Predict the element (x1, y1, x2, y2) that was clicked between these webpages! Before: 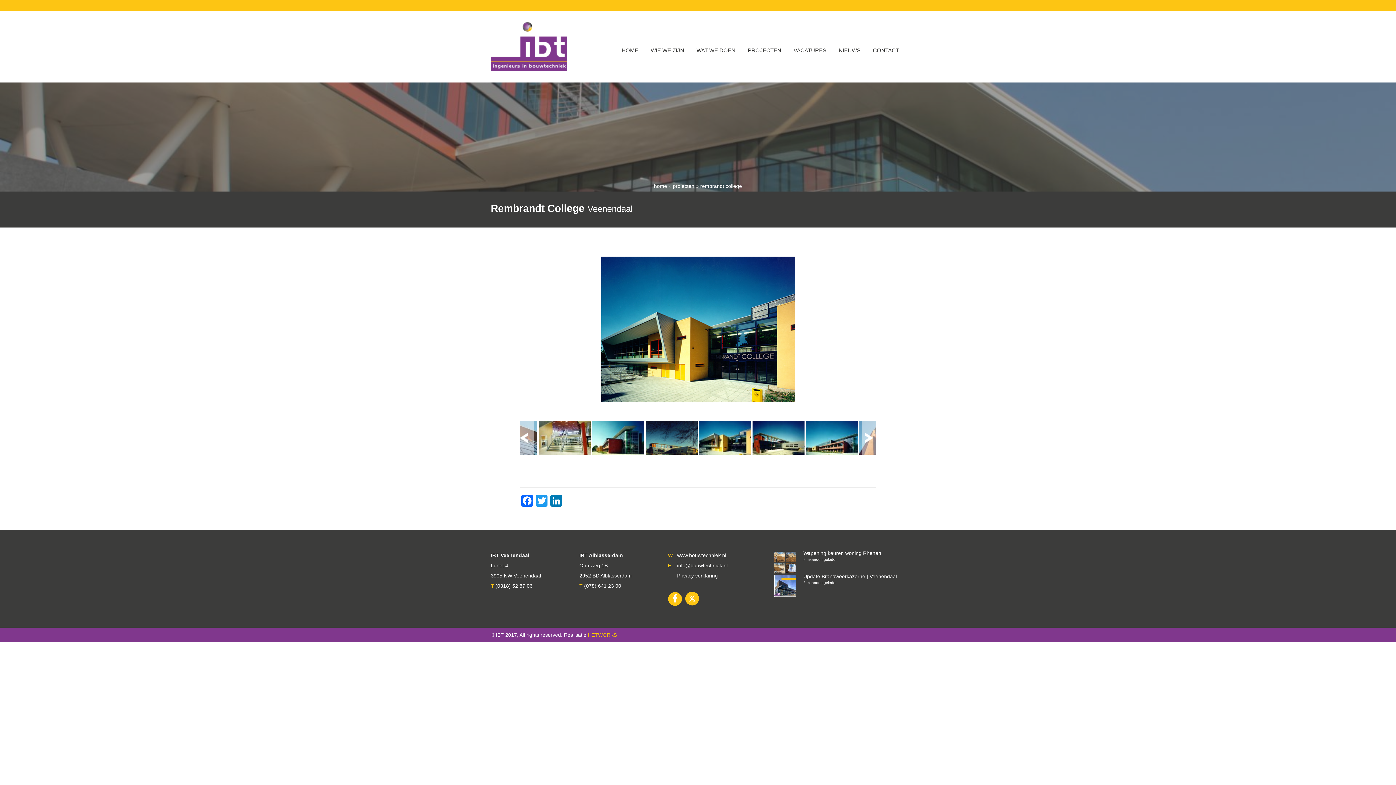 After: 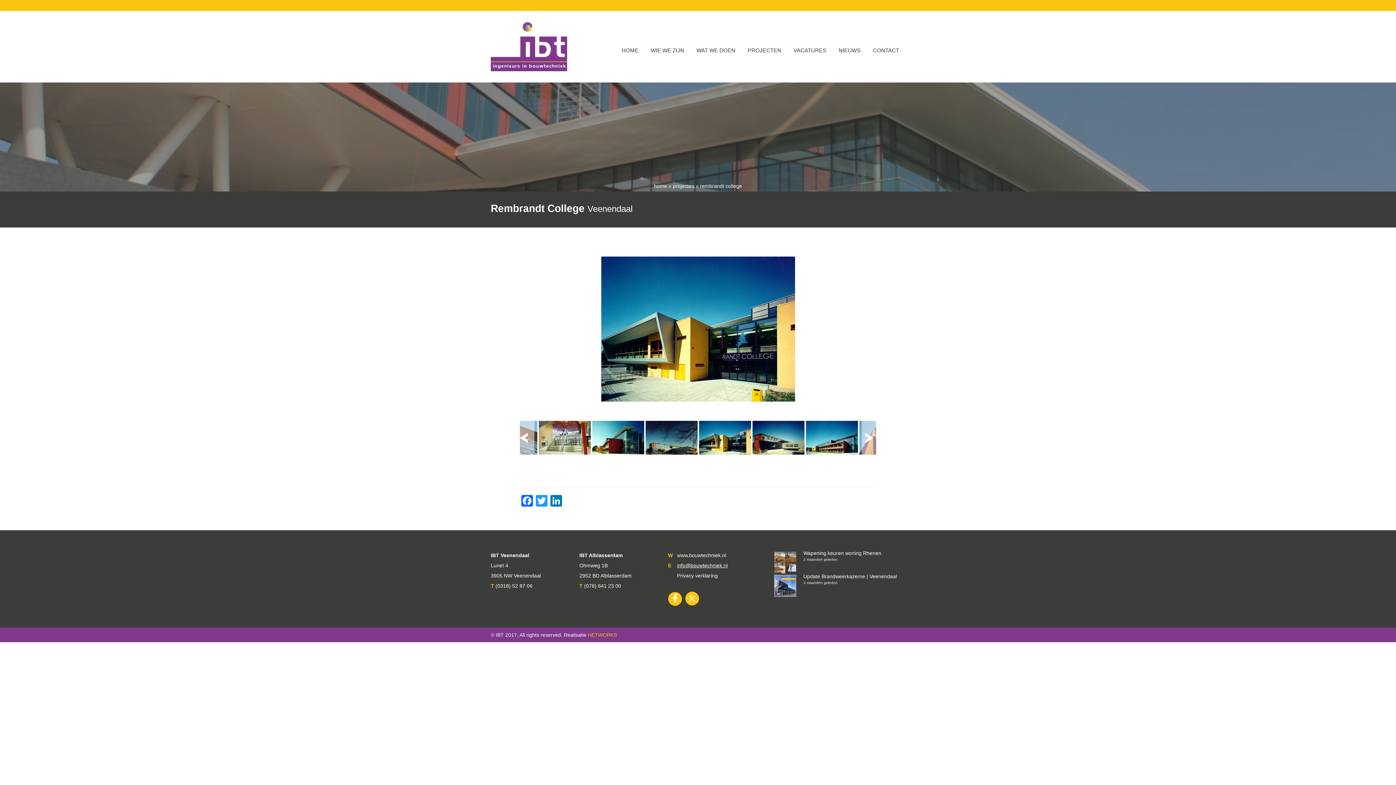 Action: bbox: (677, 562, 727, 568) label: info@bouwtechniek.nl